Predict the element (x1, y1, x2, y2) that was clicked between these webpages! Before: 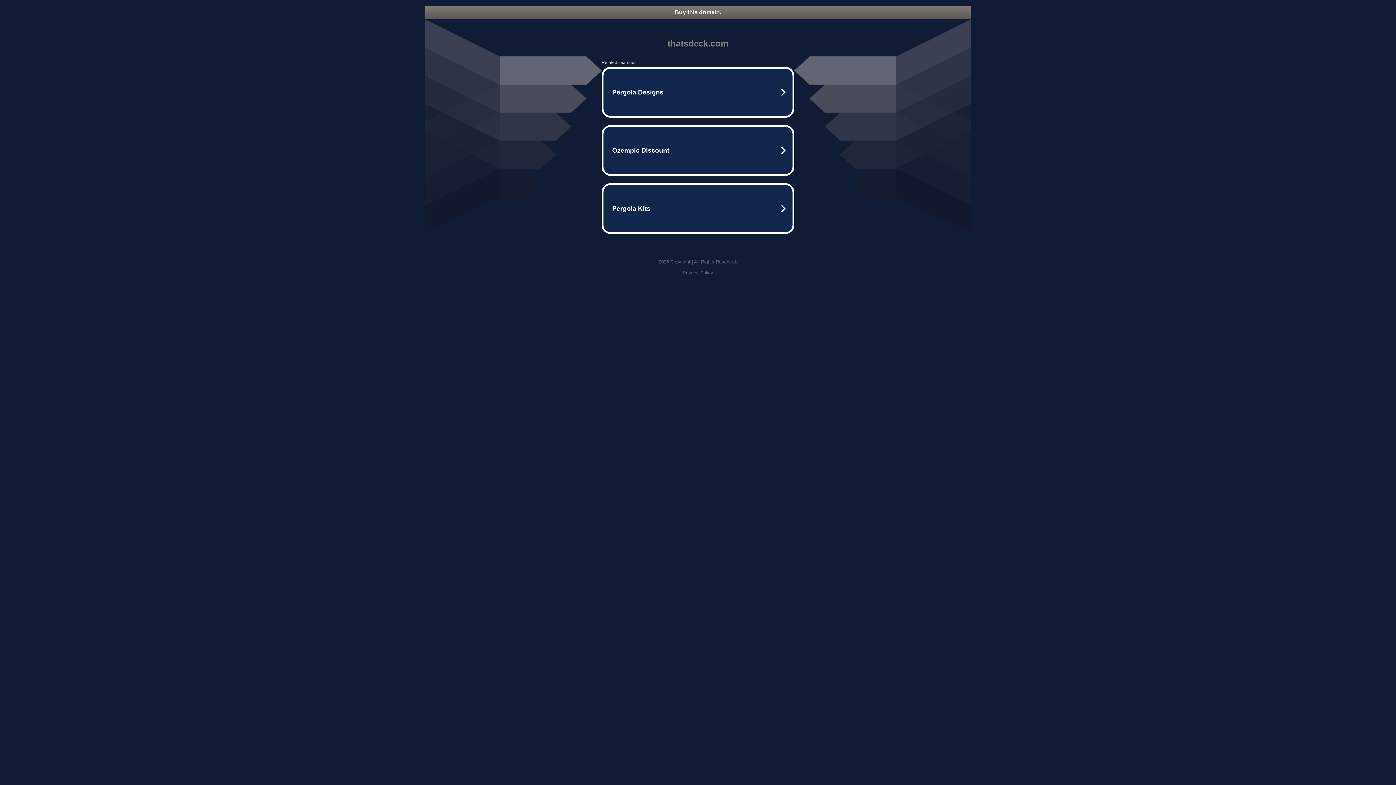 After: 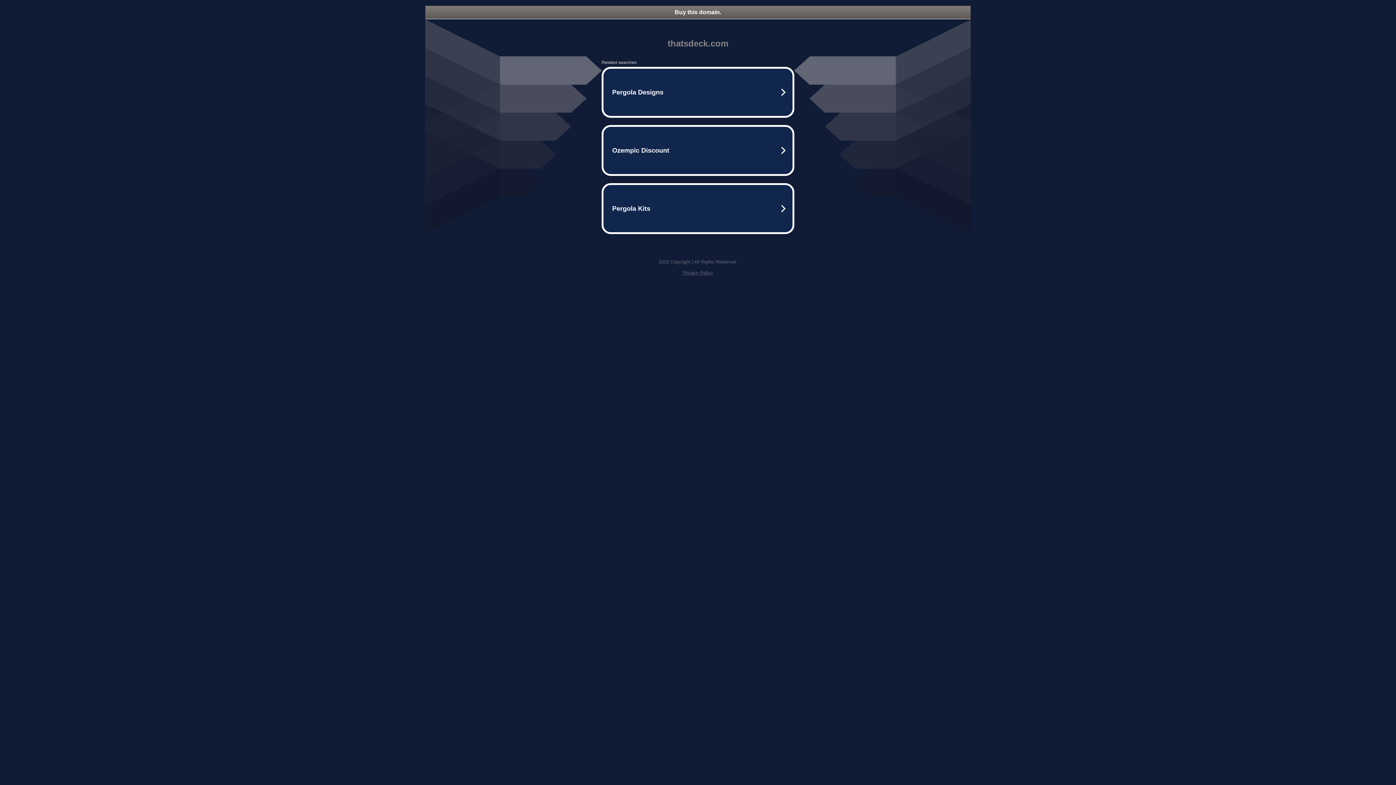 Action: bbox: (425, 5, 970, 18) label: Buy this domain.